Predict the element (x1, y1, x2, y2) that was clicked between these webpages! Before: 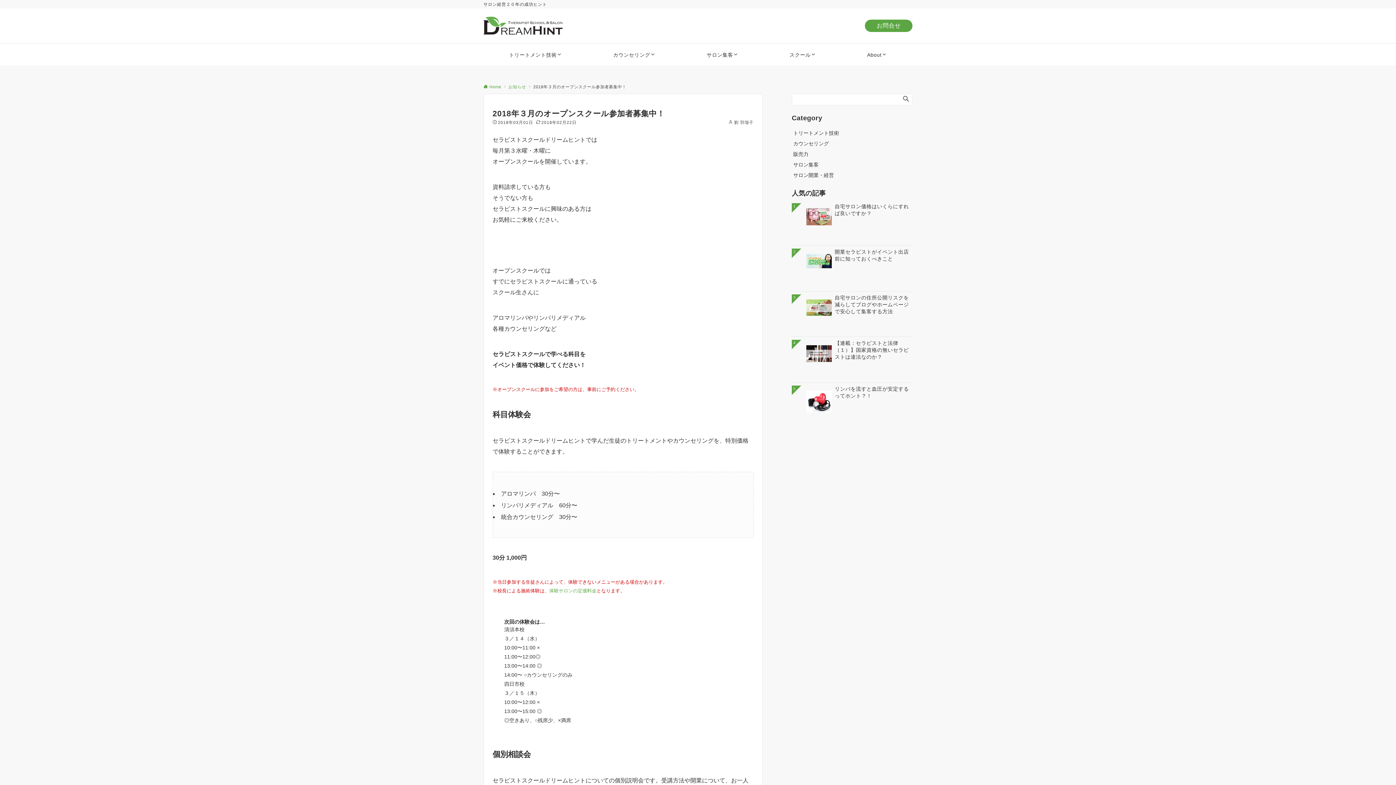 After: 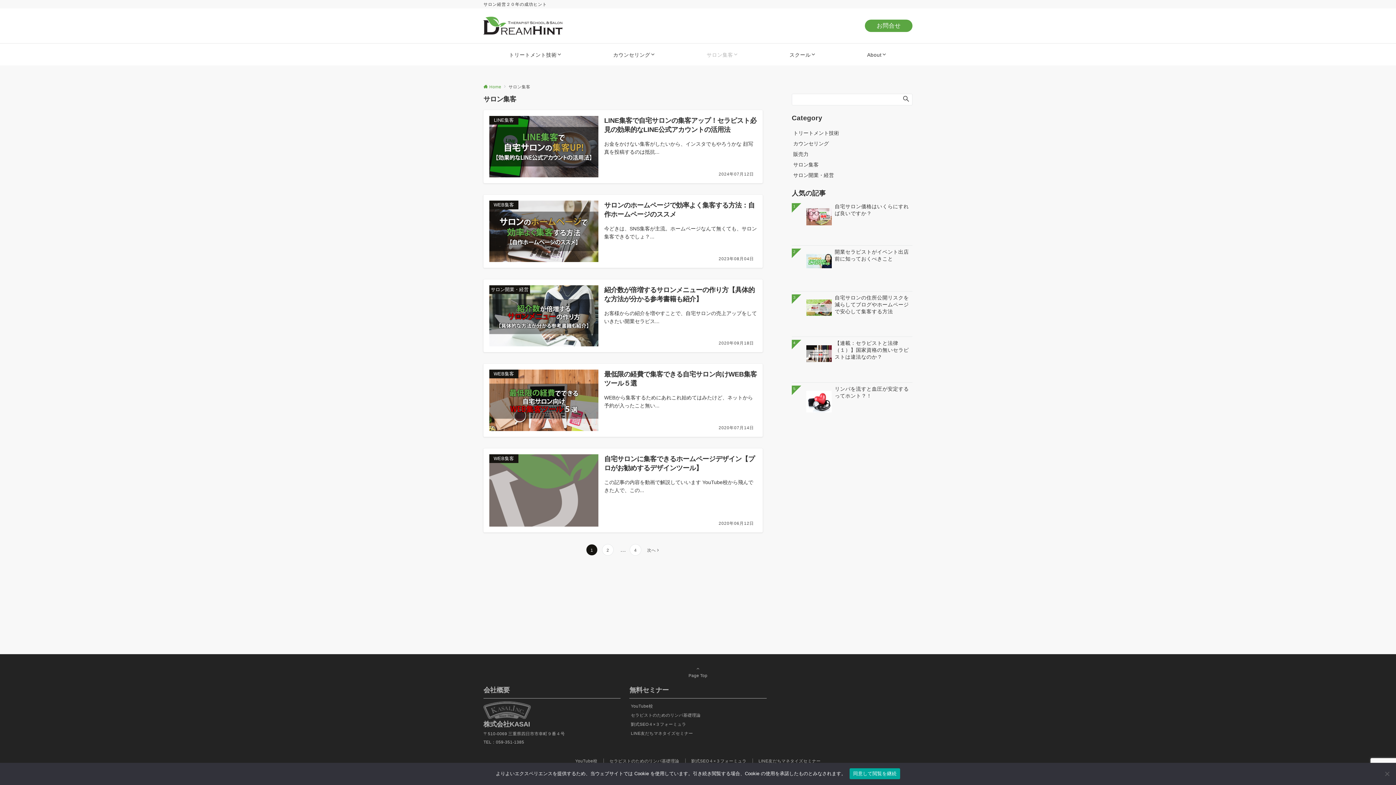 Action: bbox: (681, 43, 764, 65) label: サロン集客